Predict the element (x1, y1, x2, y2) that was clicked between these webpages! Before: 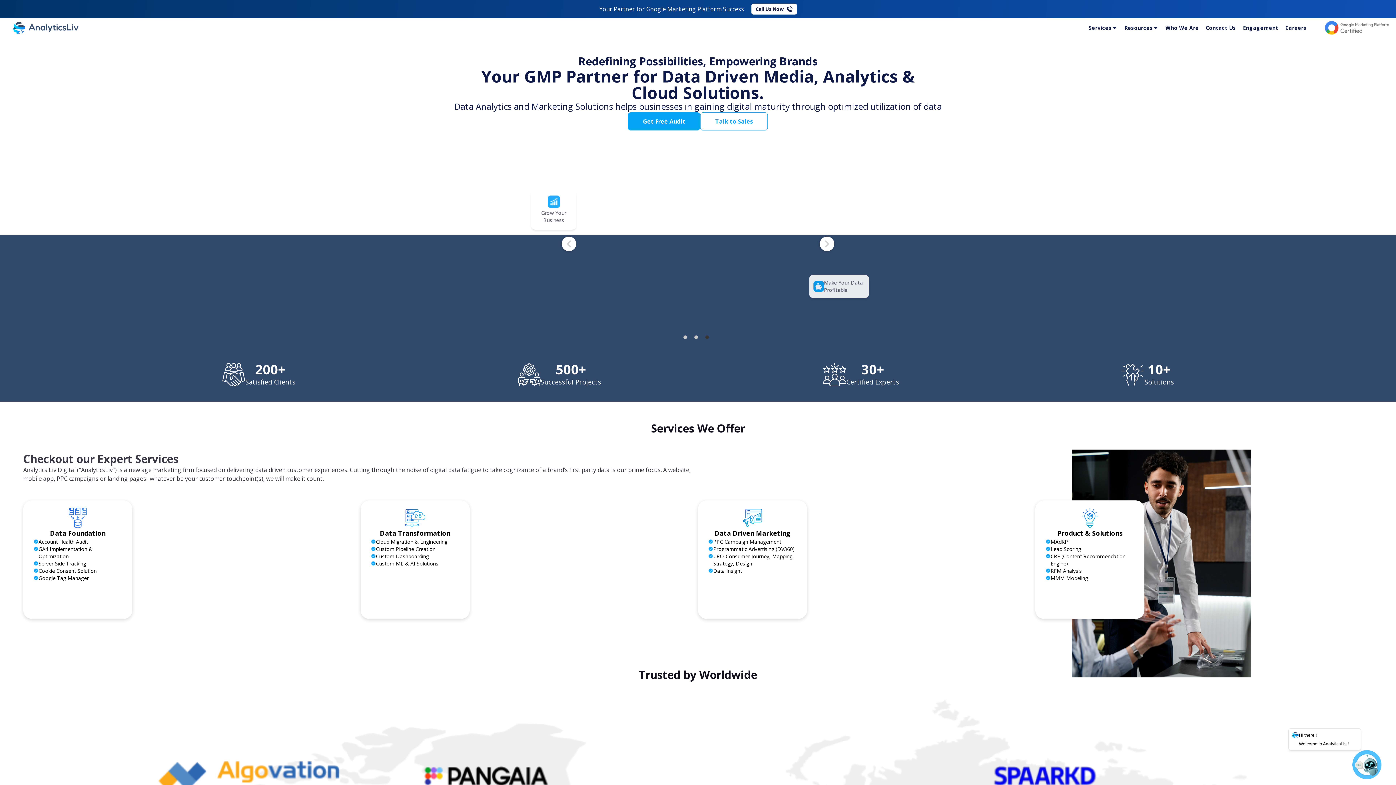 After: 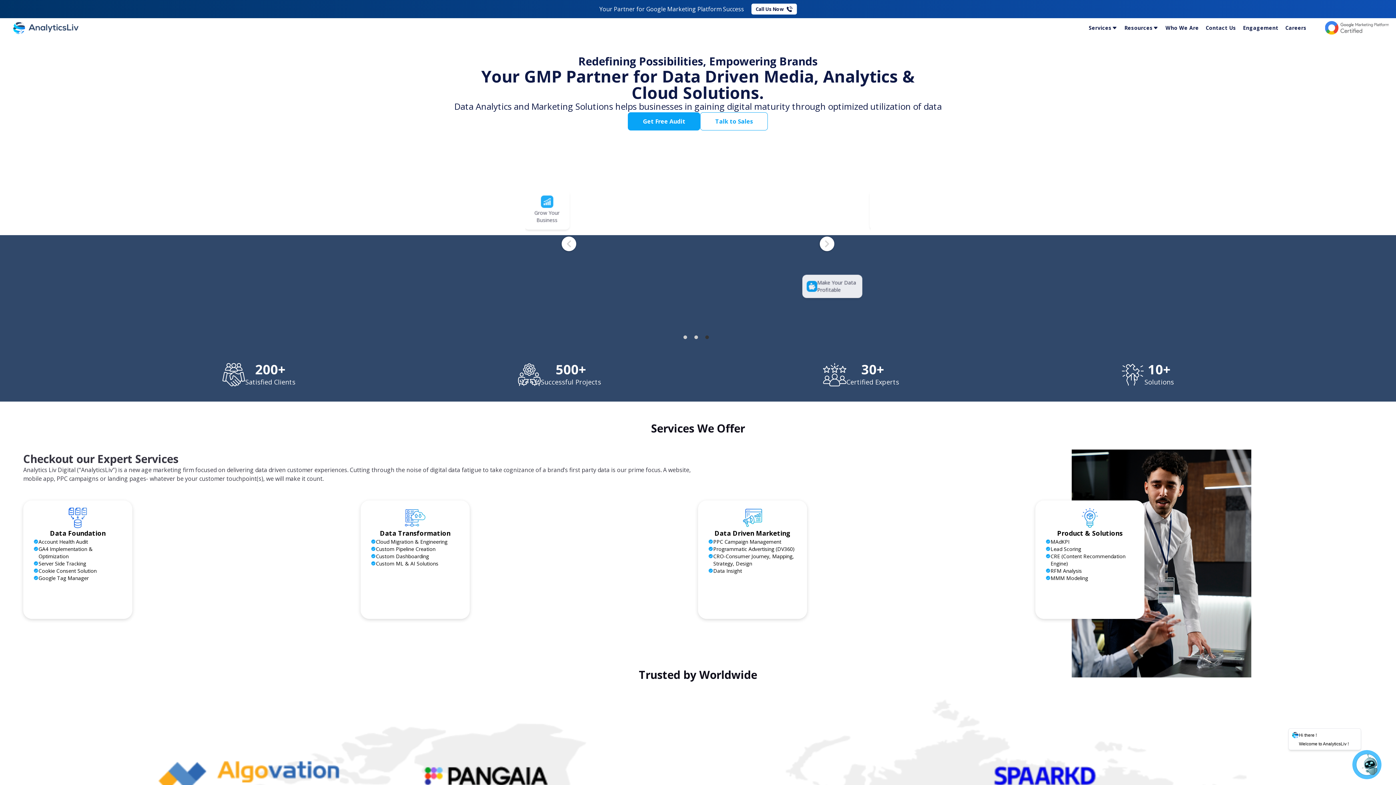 Action: bbox: (705, 335, 709, 339) label: 3